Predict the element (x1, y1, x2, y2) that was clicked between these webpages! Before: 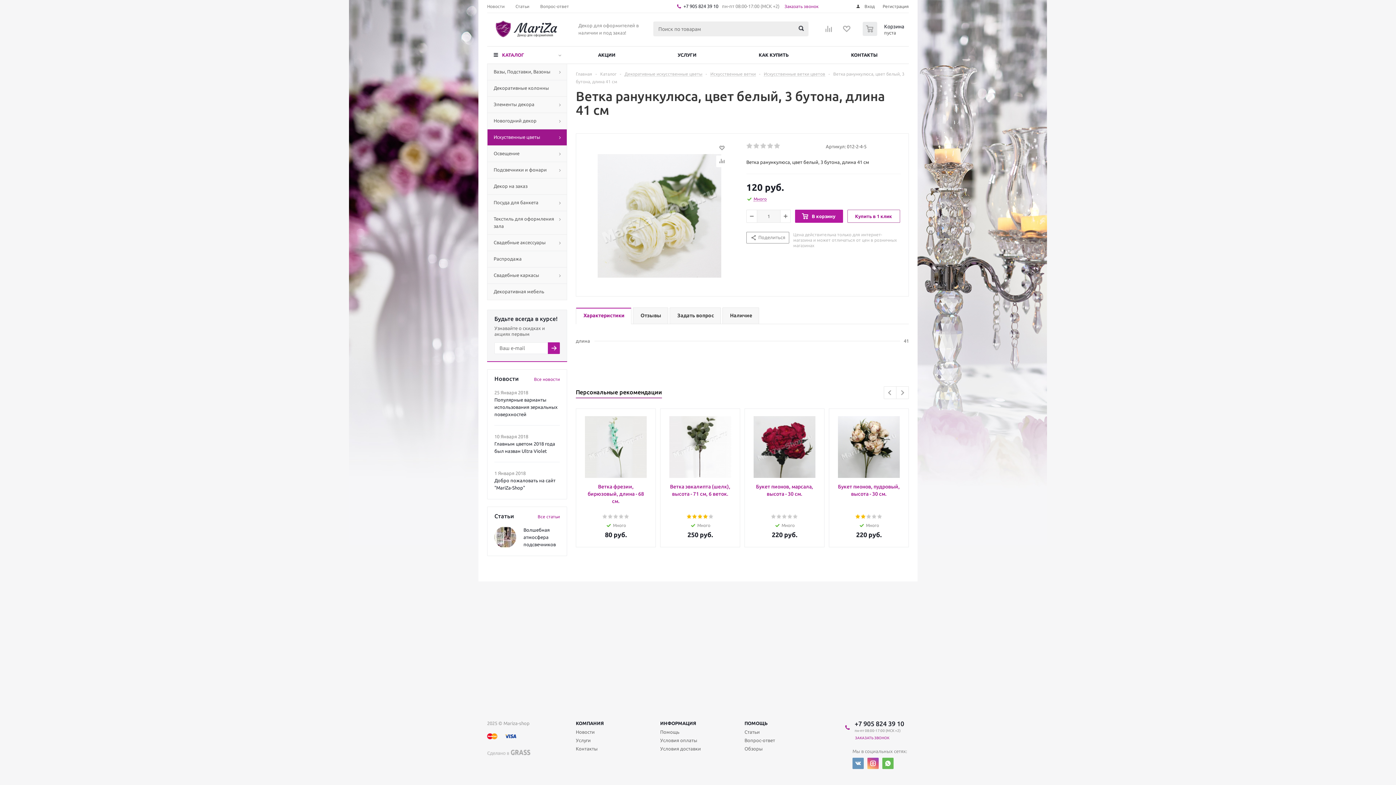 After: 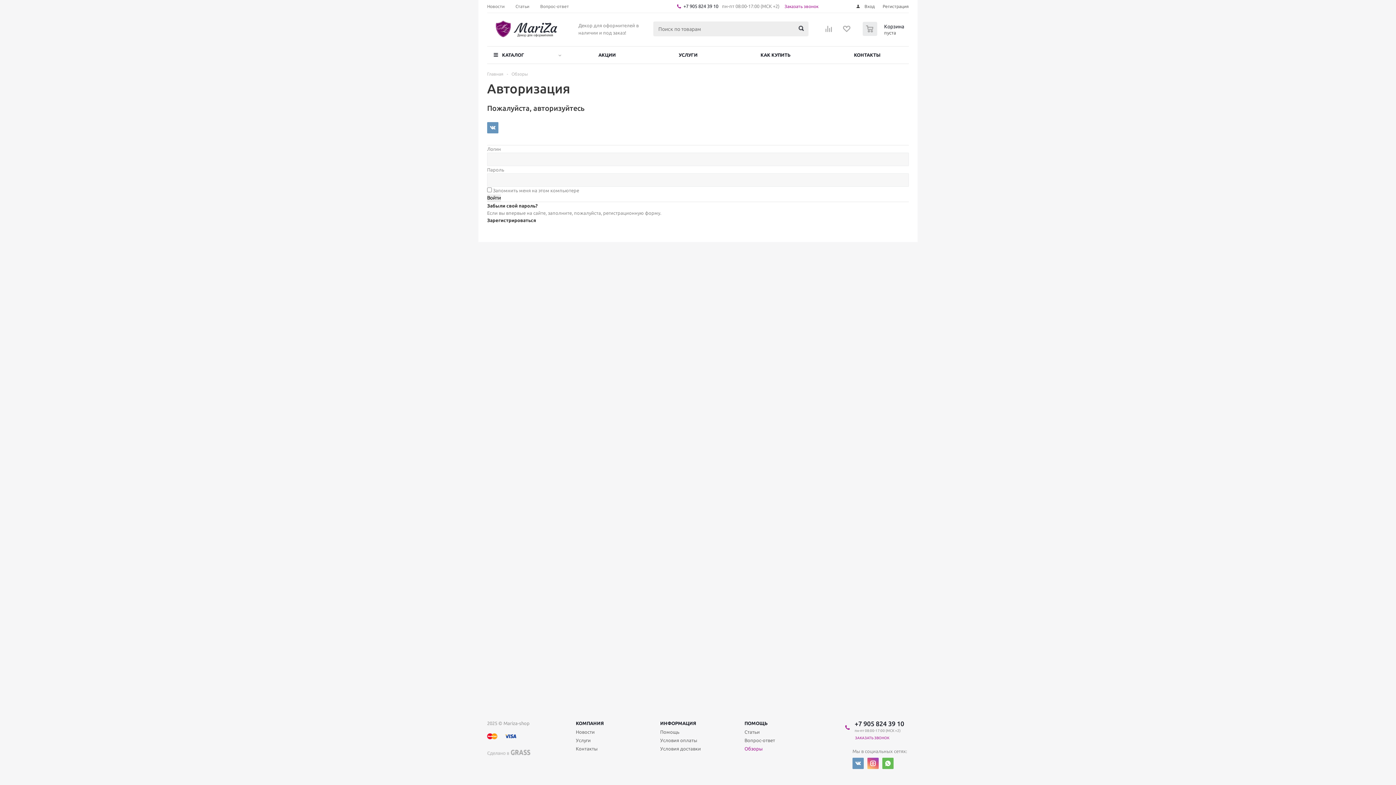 Action: label: Обзоры bbox: (744, 745, 762, 752)